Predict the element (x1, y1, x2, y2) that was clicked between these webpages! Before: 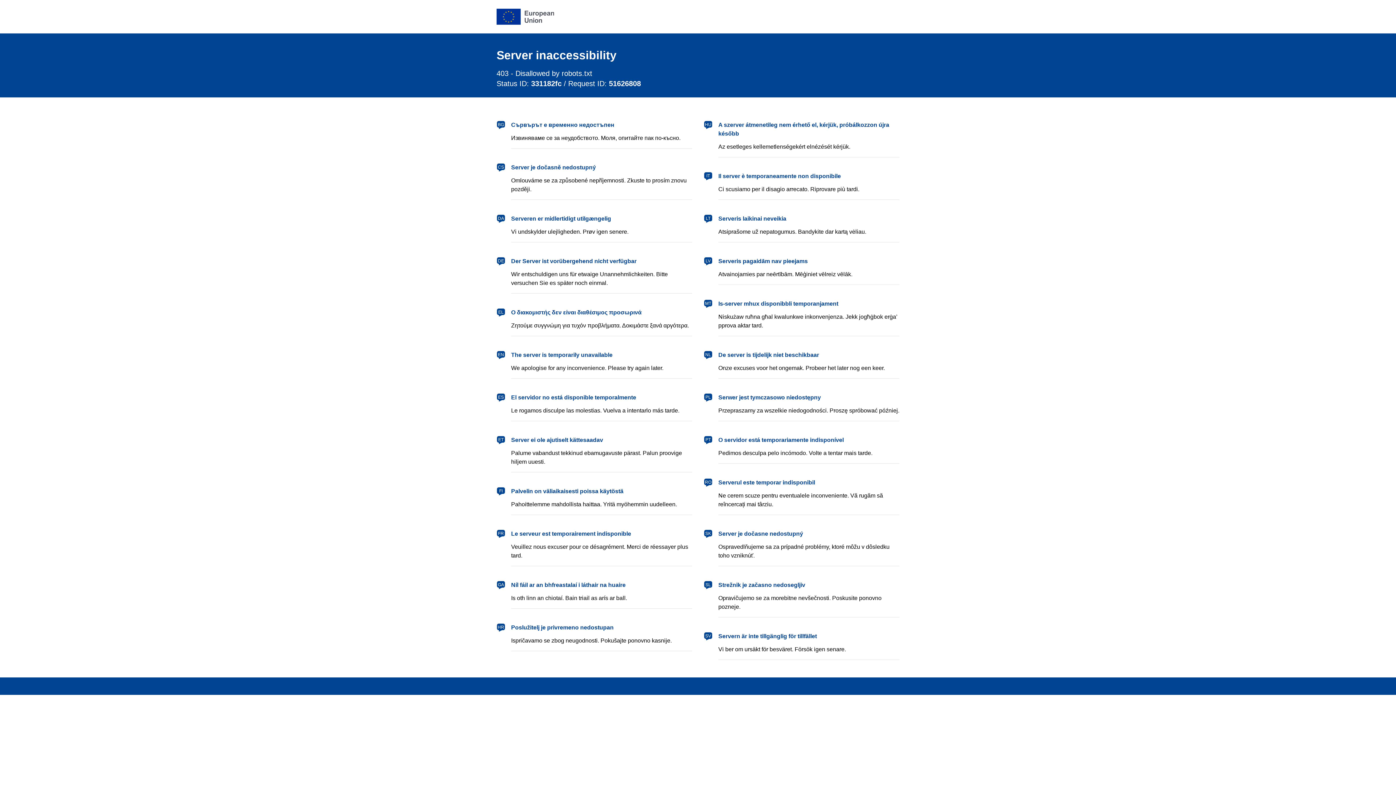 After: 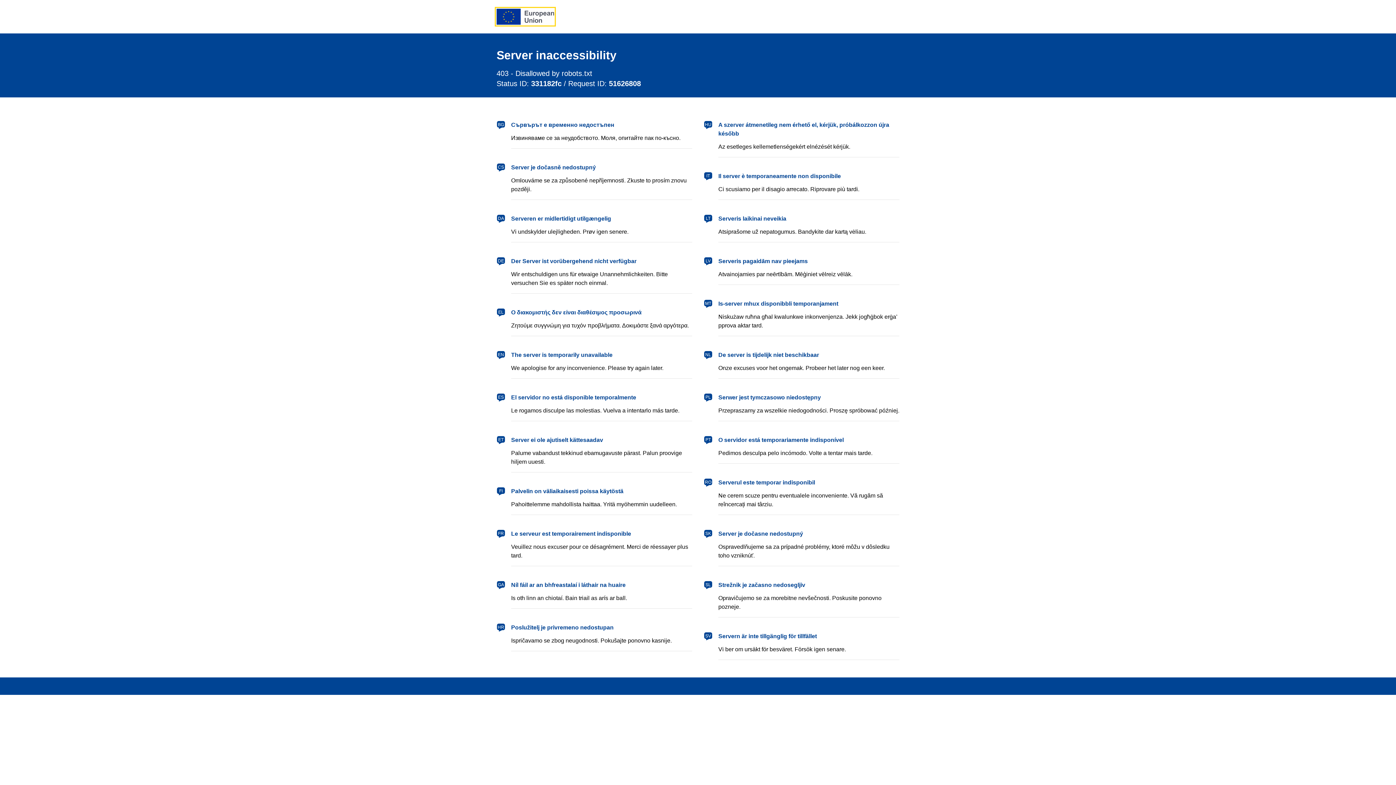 Action: bbox: (496, 8, 554, 24) label: European Union